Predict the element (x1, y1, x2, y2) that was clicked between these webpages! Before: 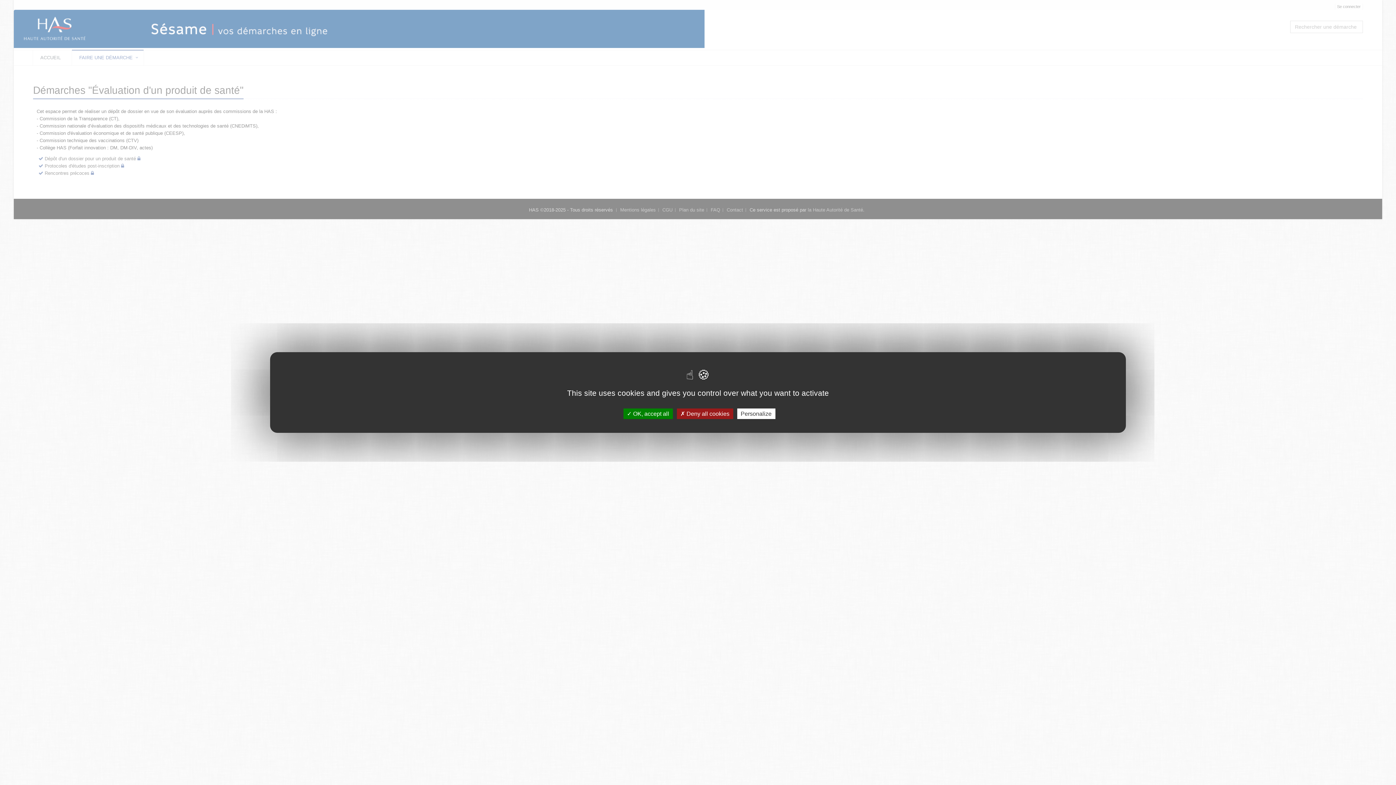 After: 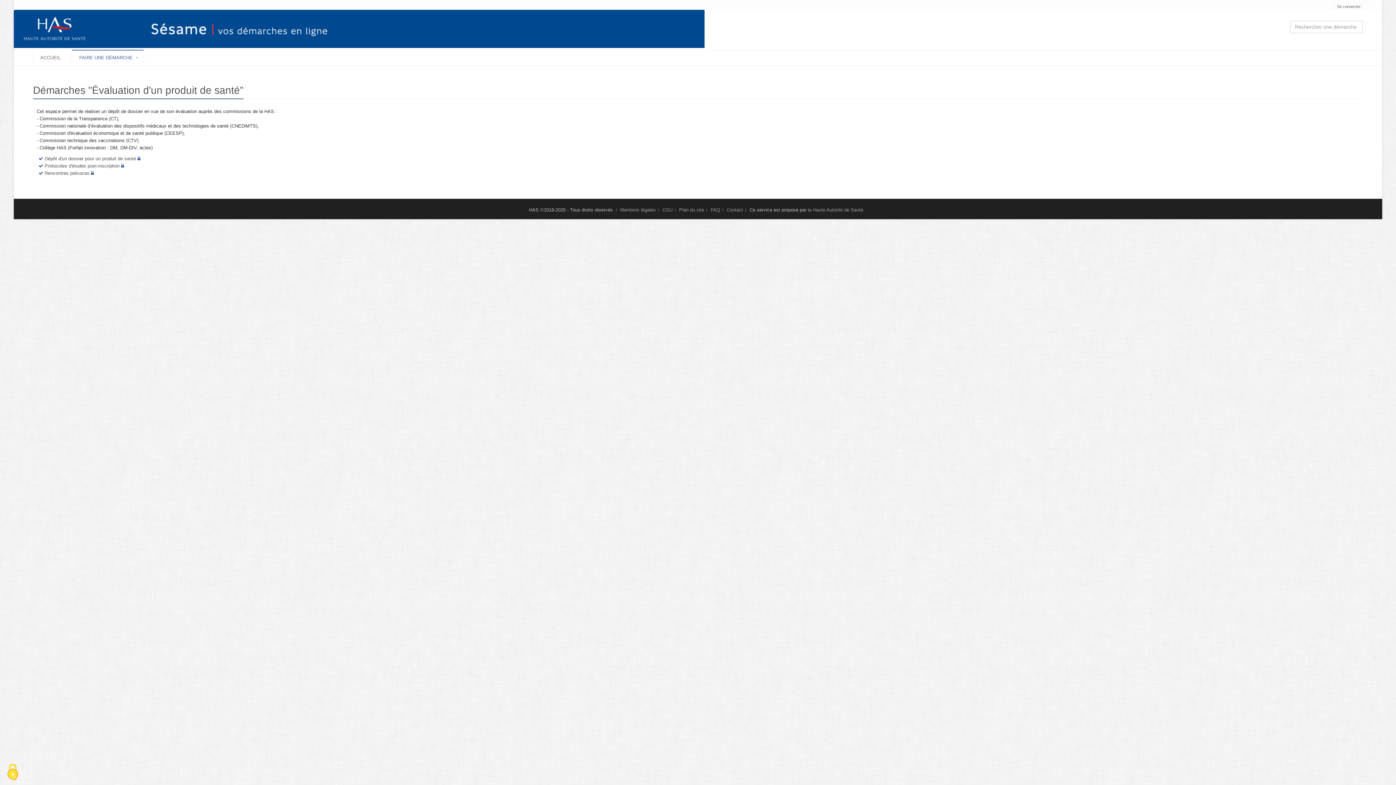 Action: label:  Deny all cookies bbox: (676, 408, 733, 419)